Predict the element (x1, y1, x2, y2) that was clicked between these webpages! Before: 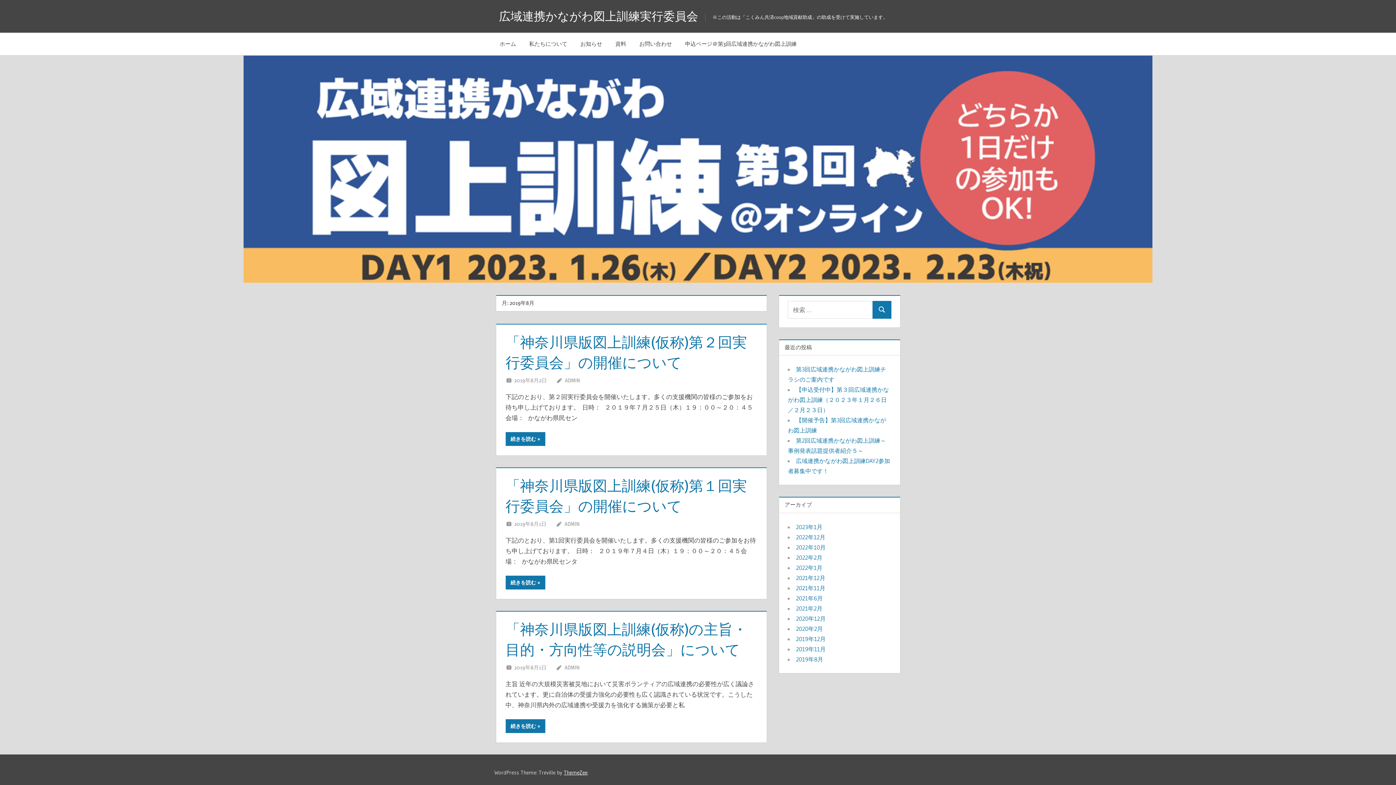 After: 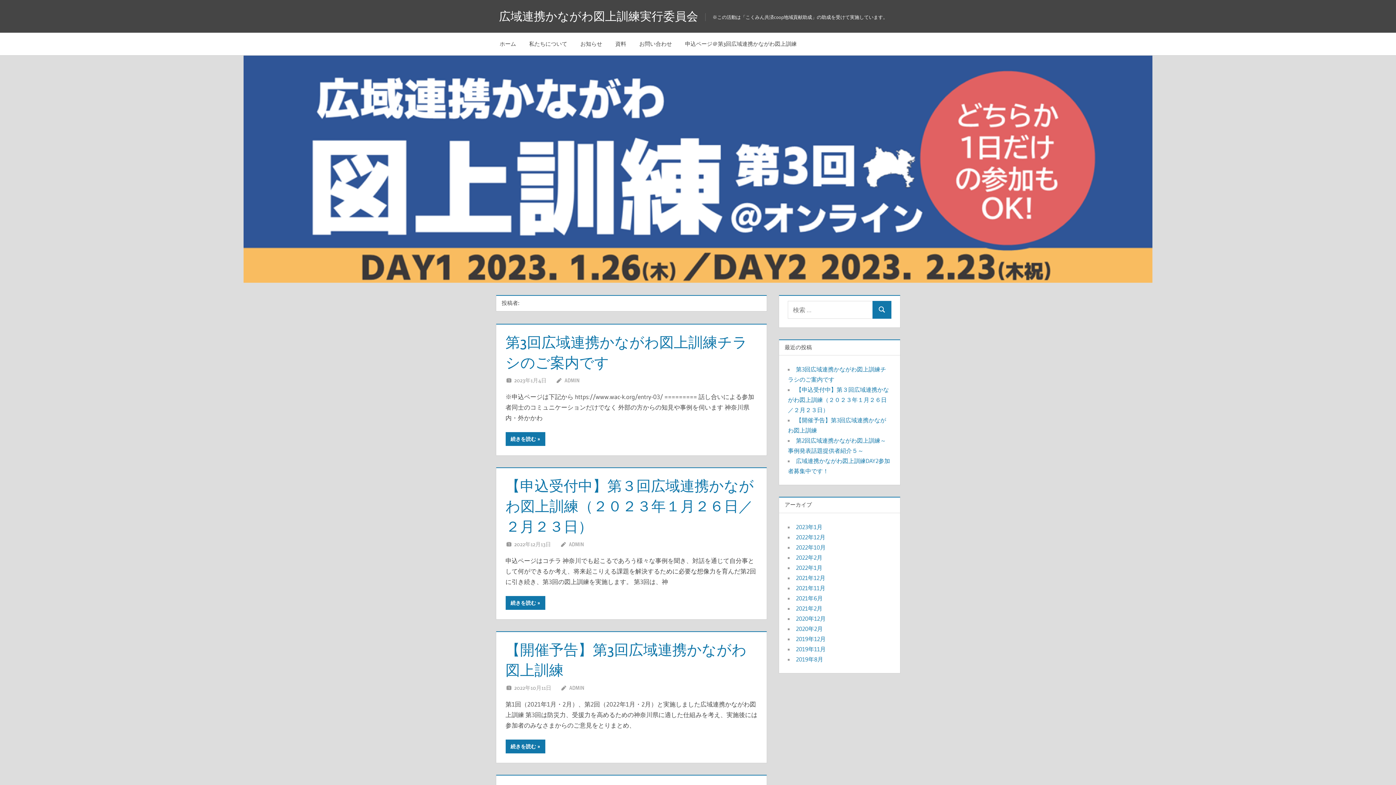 Action: bbox: (564, 664, 579, 671) label: ADMIN